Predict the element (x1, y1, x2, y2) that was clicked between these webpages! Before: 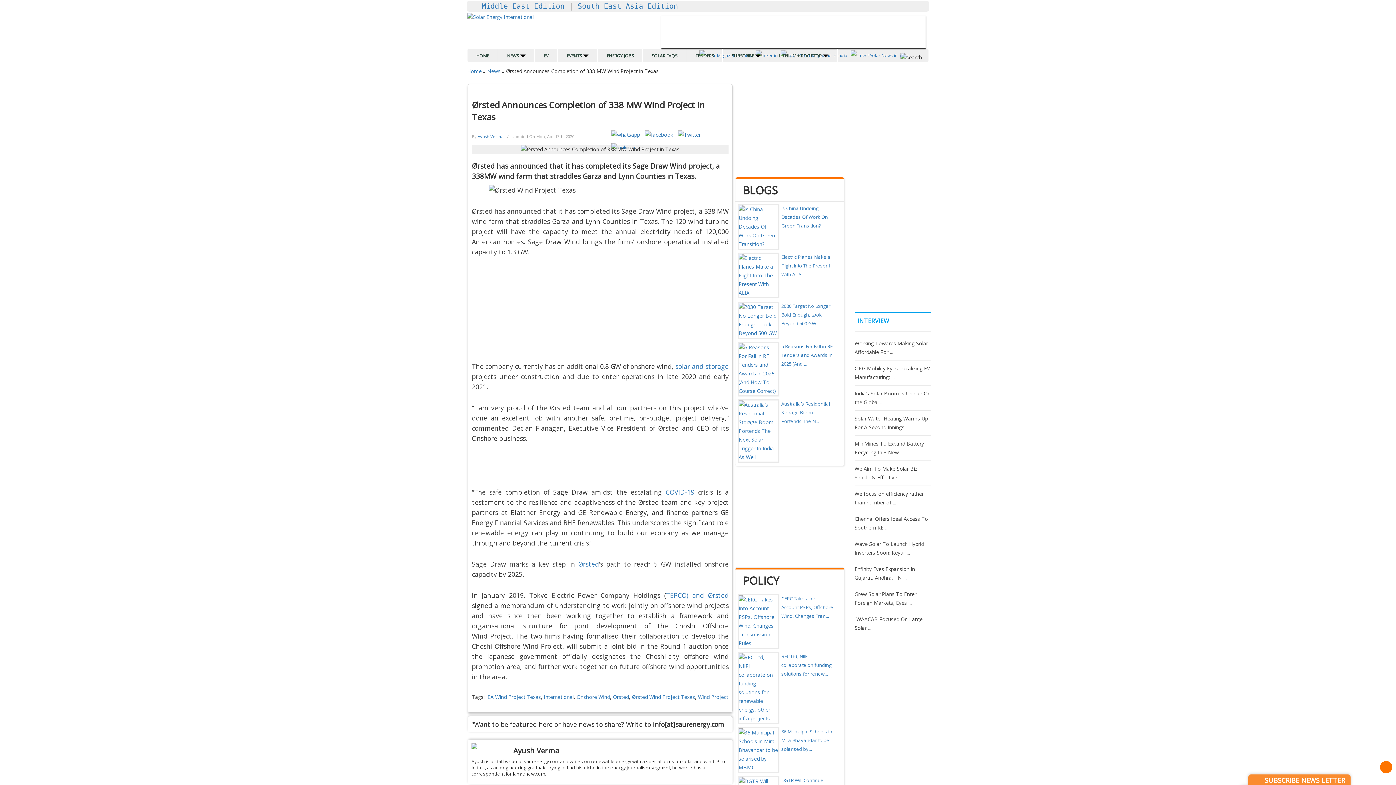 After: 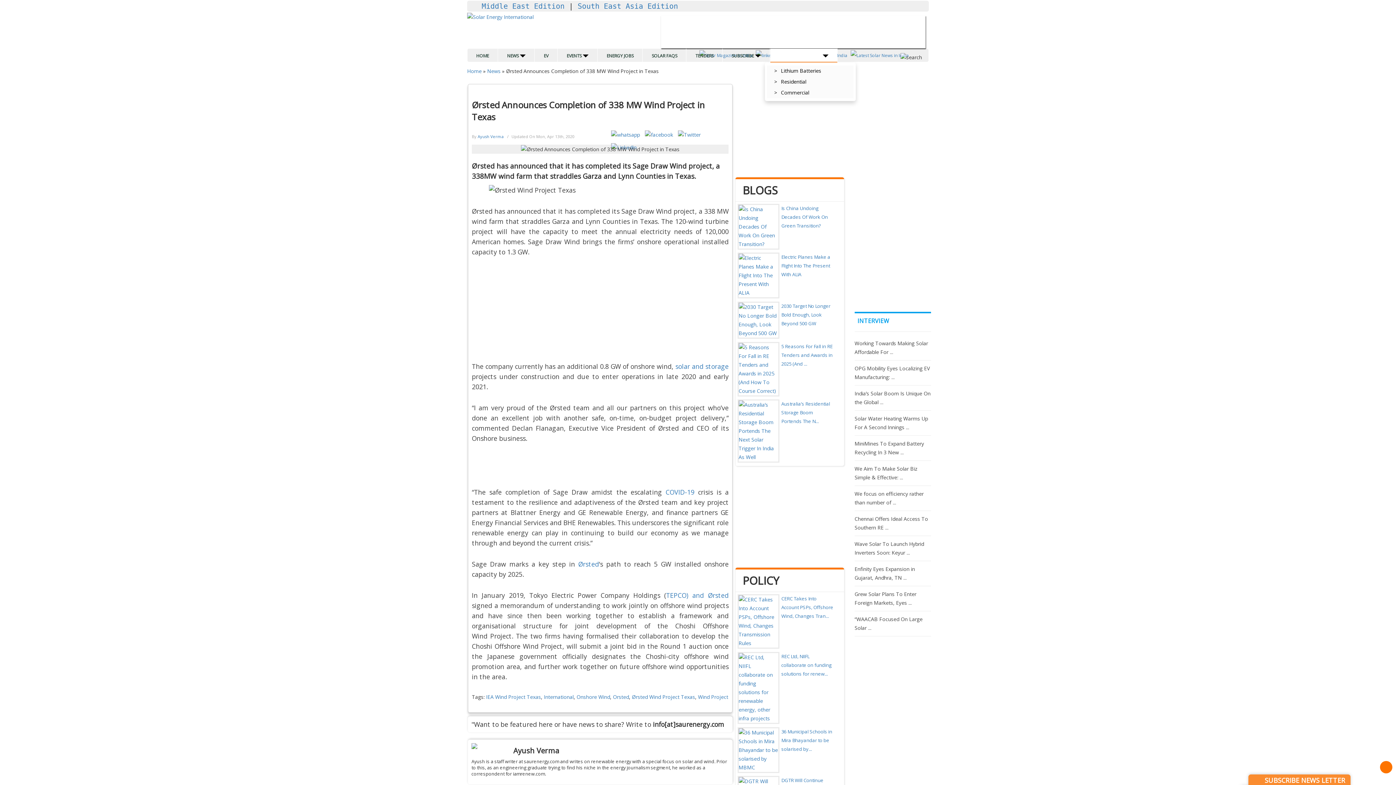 Action: label: LITHIUM + ROOFTOP  bbox: (770, 48, 837, 63)